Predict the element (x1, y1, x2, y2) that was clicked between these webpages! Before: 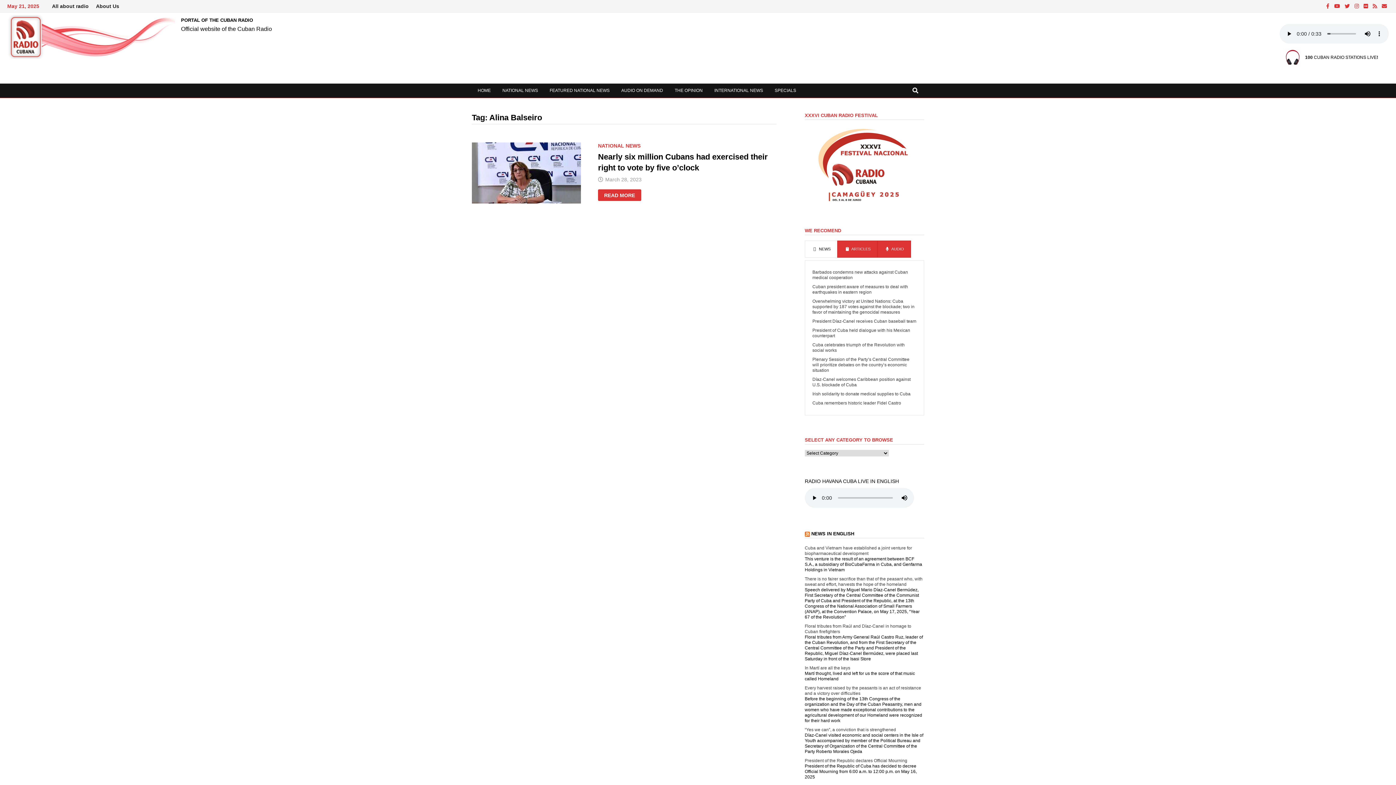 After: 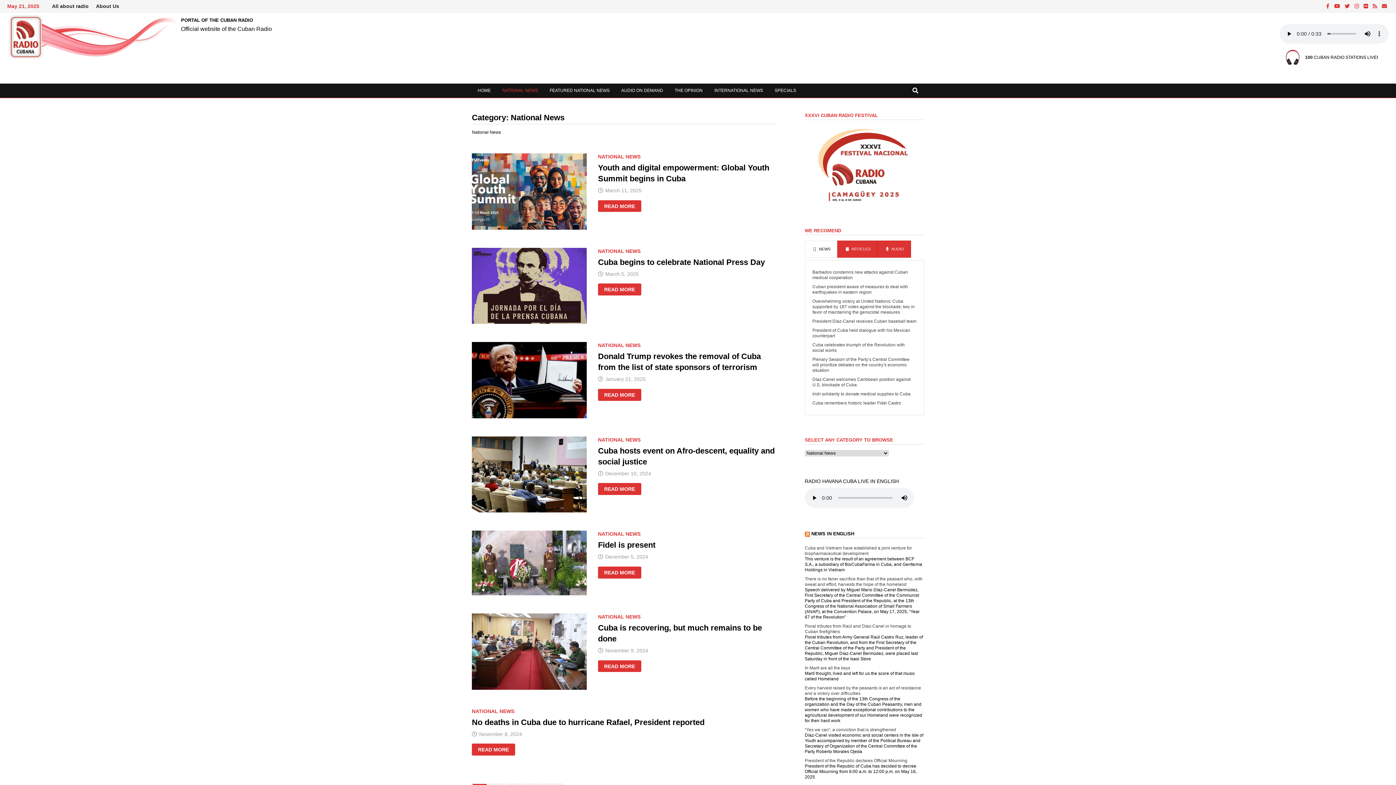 Action: bbox: (598, 142, 640, 148) label: NATIONAL NEWS